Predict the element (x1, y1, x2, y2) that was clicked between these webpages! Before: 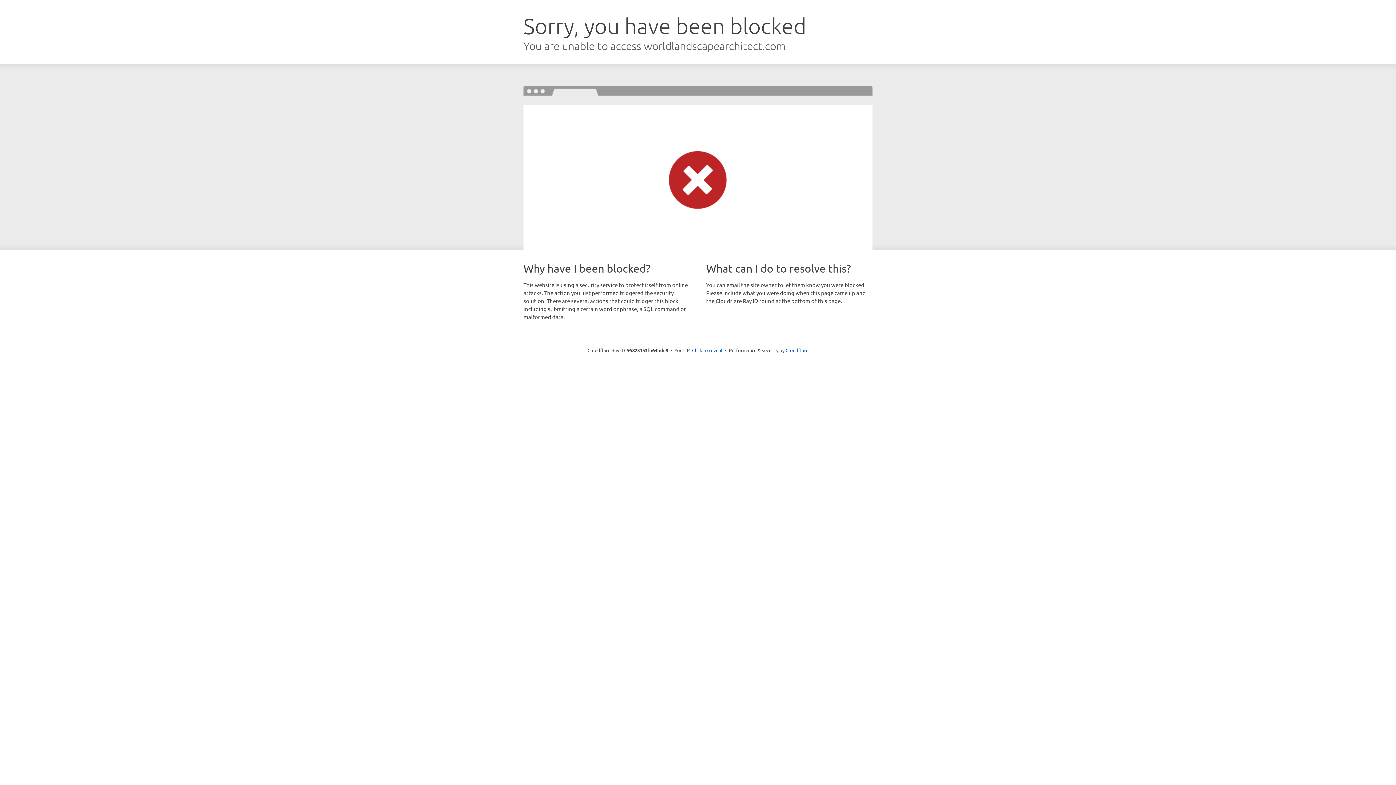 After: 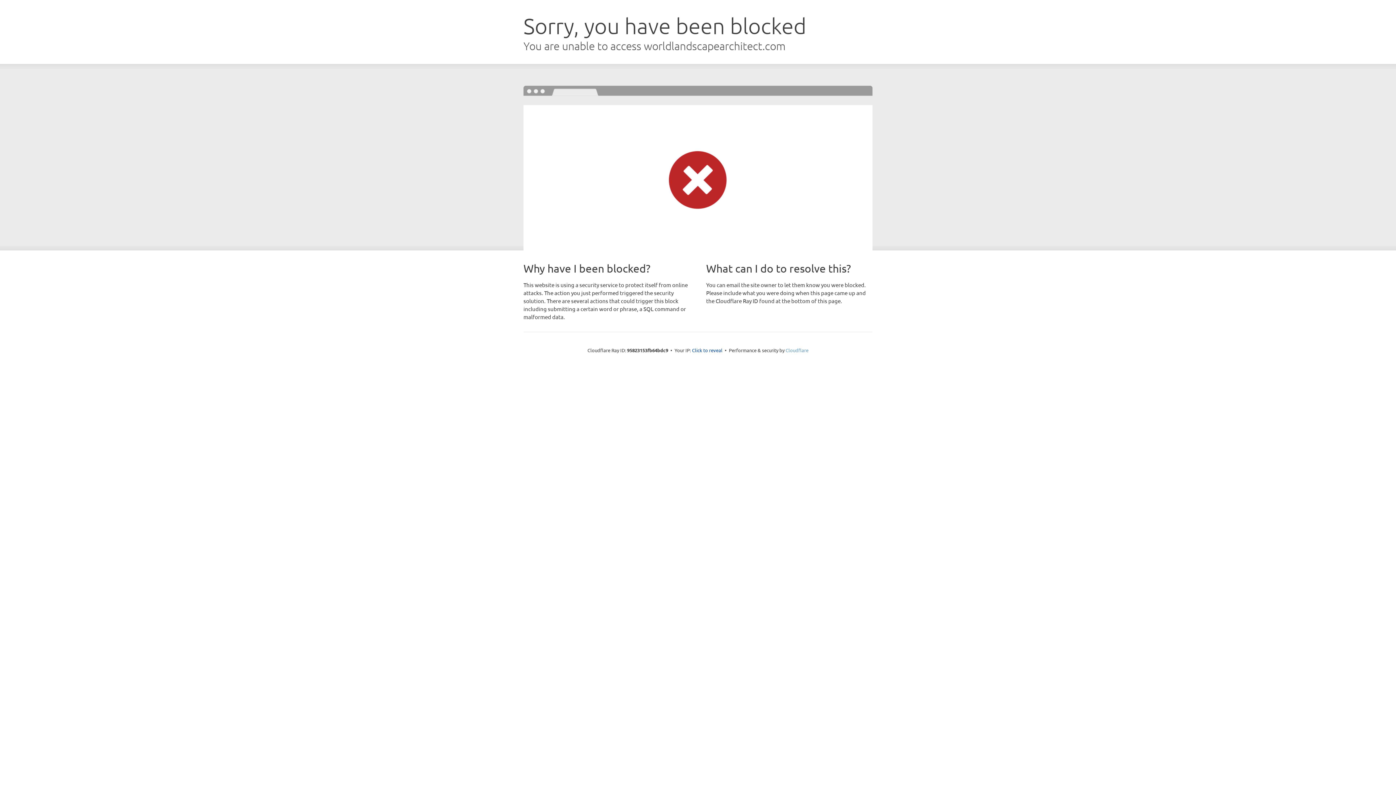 Action: bbox: (785, 347, 808, 353) label: Cloudflare